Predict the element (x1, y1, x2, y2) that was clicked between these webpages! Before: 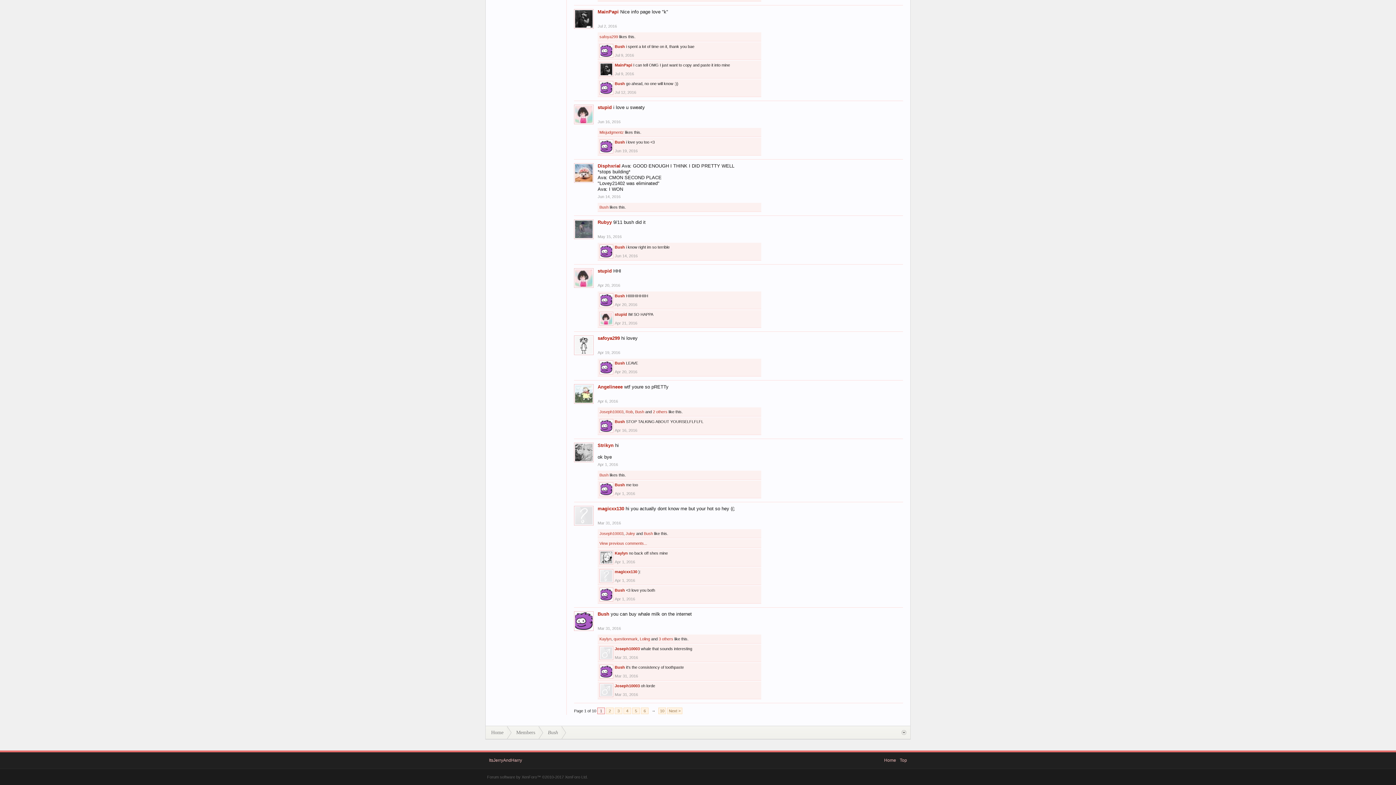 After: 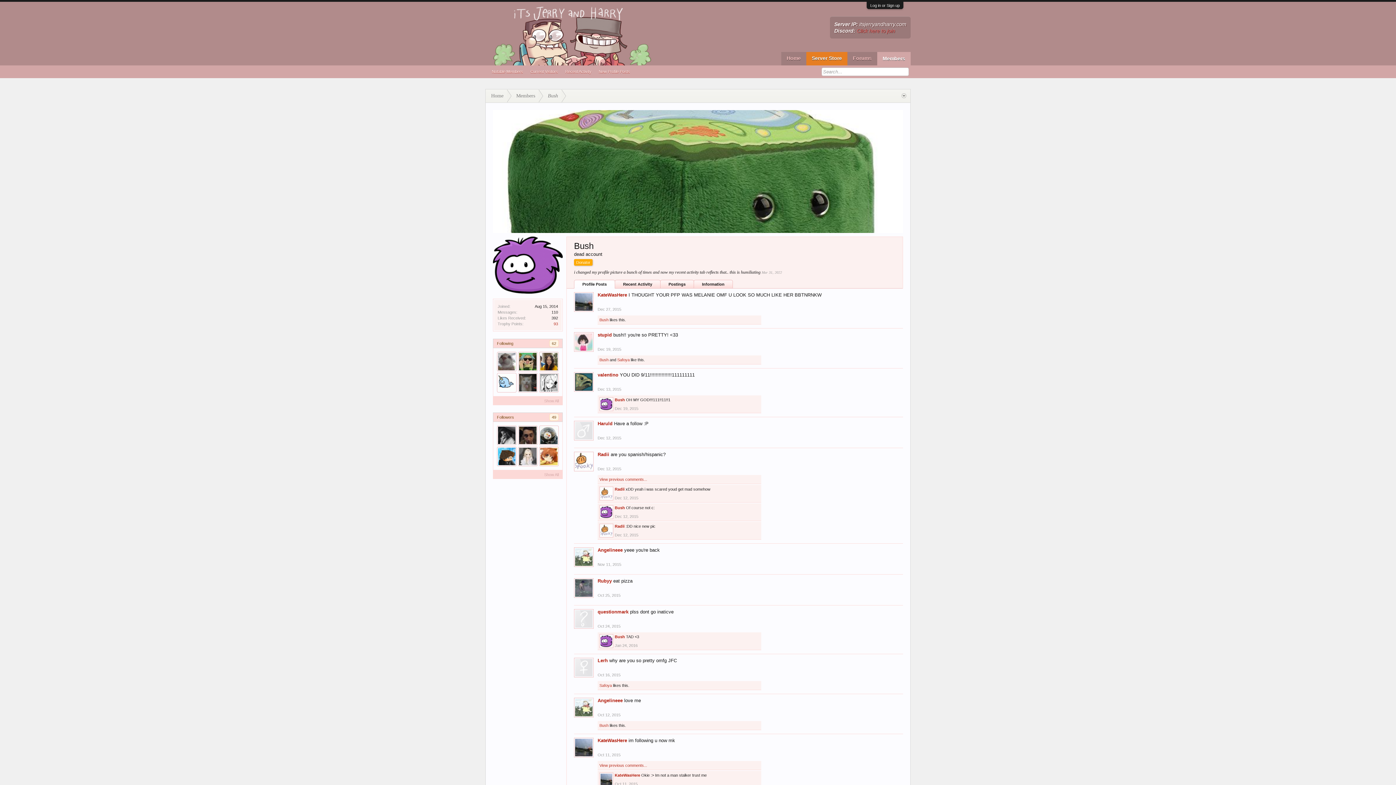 Action: bbox: (614, 708, 622, 714) label: 3